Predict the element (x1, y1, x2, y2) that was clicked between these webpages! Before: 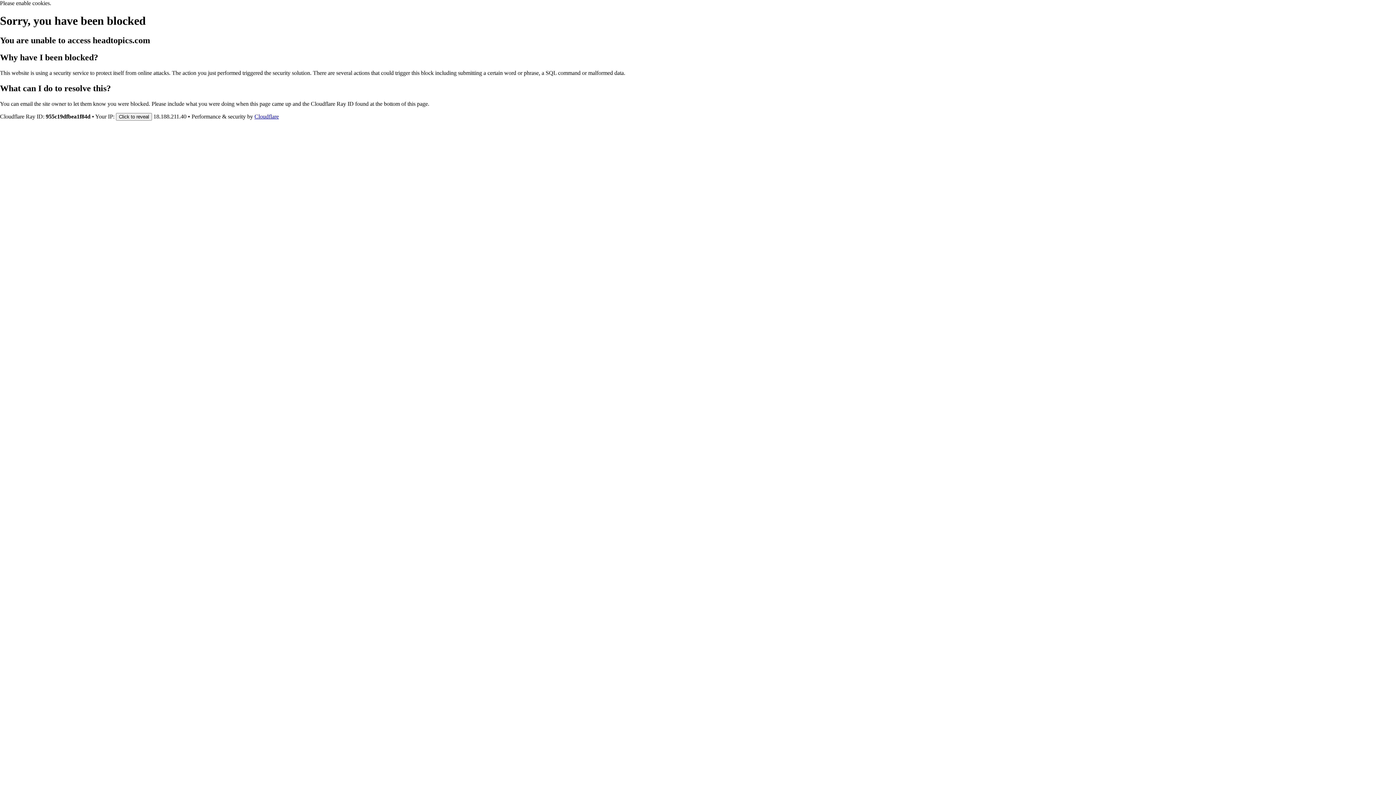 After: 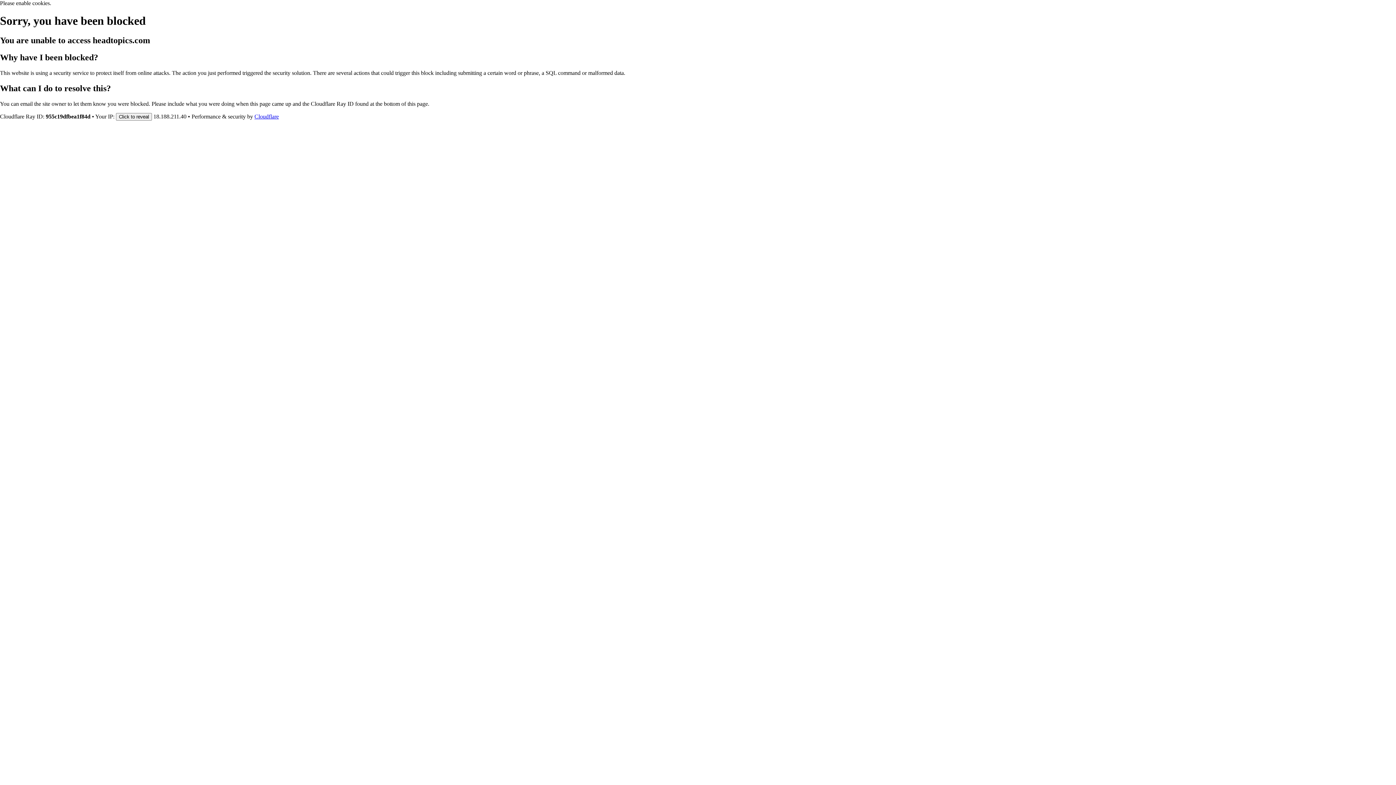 Action: label: Cloudflare bbox: (254, 113, 278, 119)